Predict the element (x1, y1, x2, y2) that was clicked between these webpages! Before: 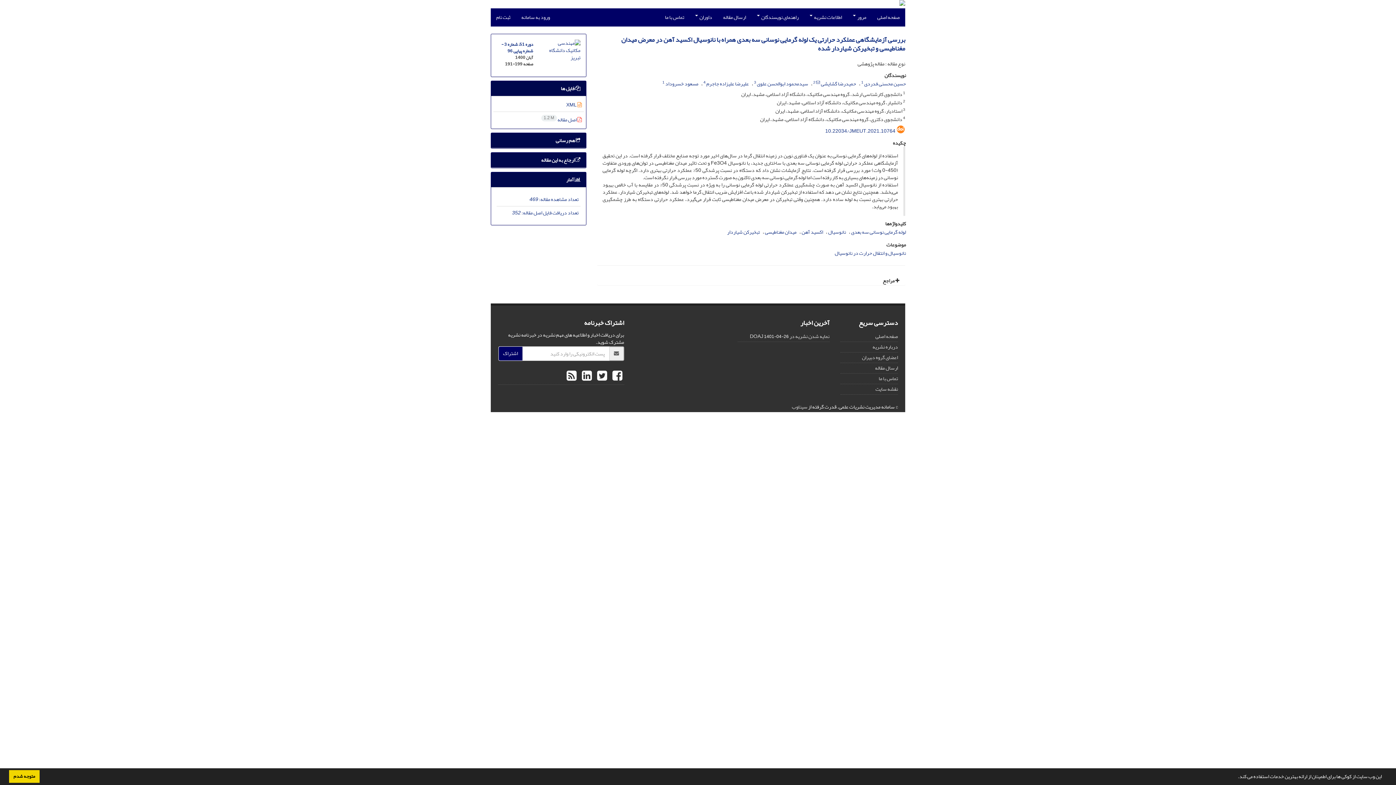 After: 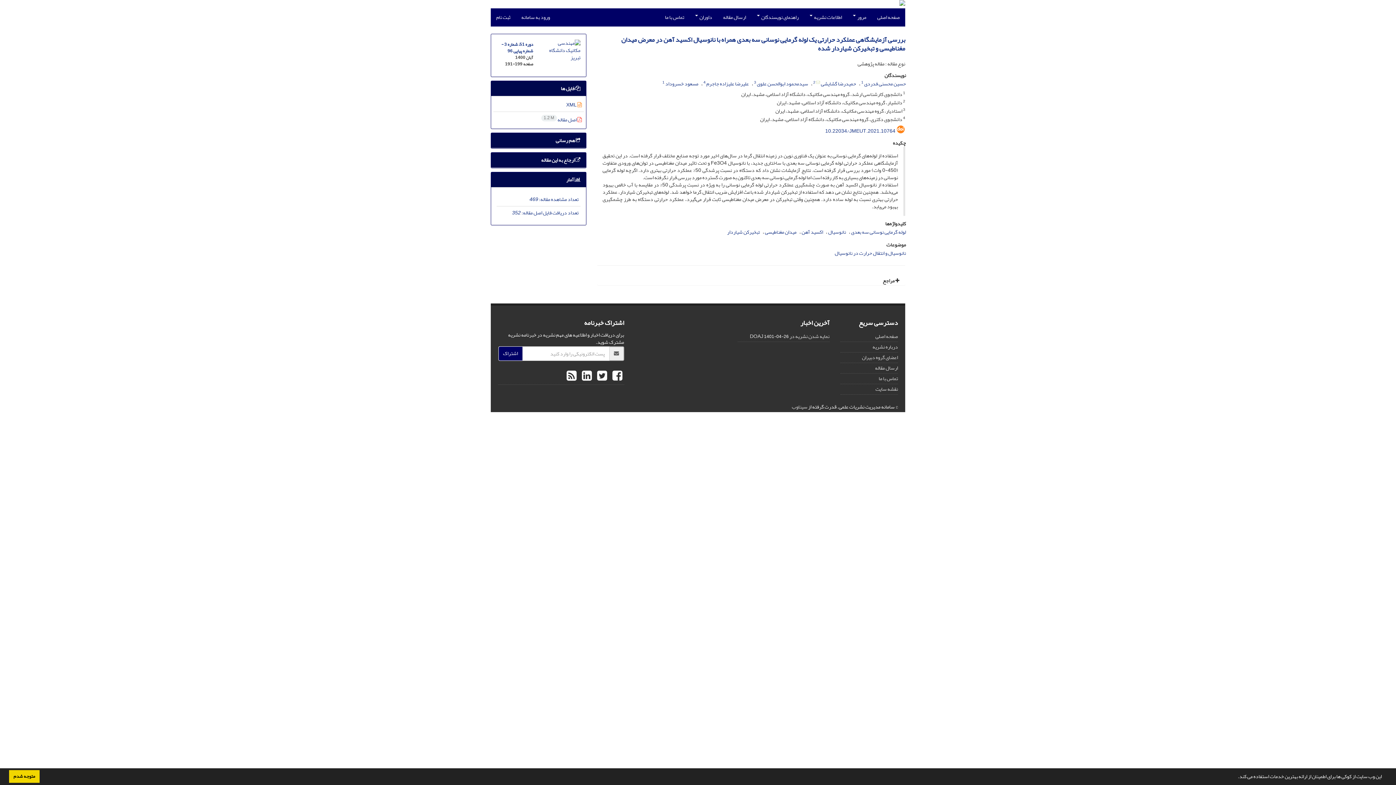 Action: bbox: (816, 78, 820, 86)